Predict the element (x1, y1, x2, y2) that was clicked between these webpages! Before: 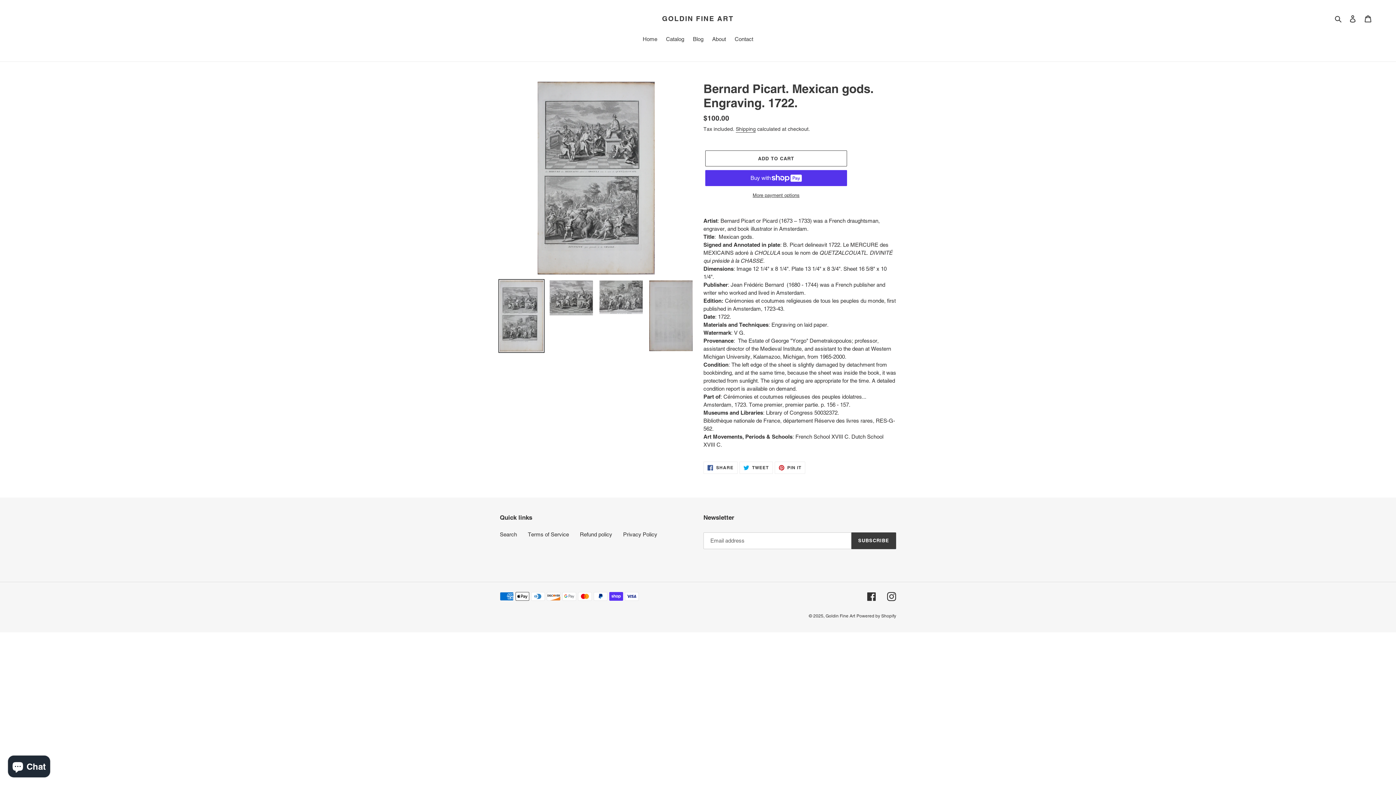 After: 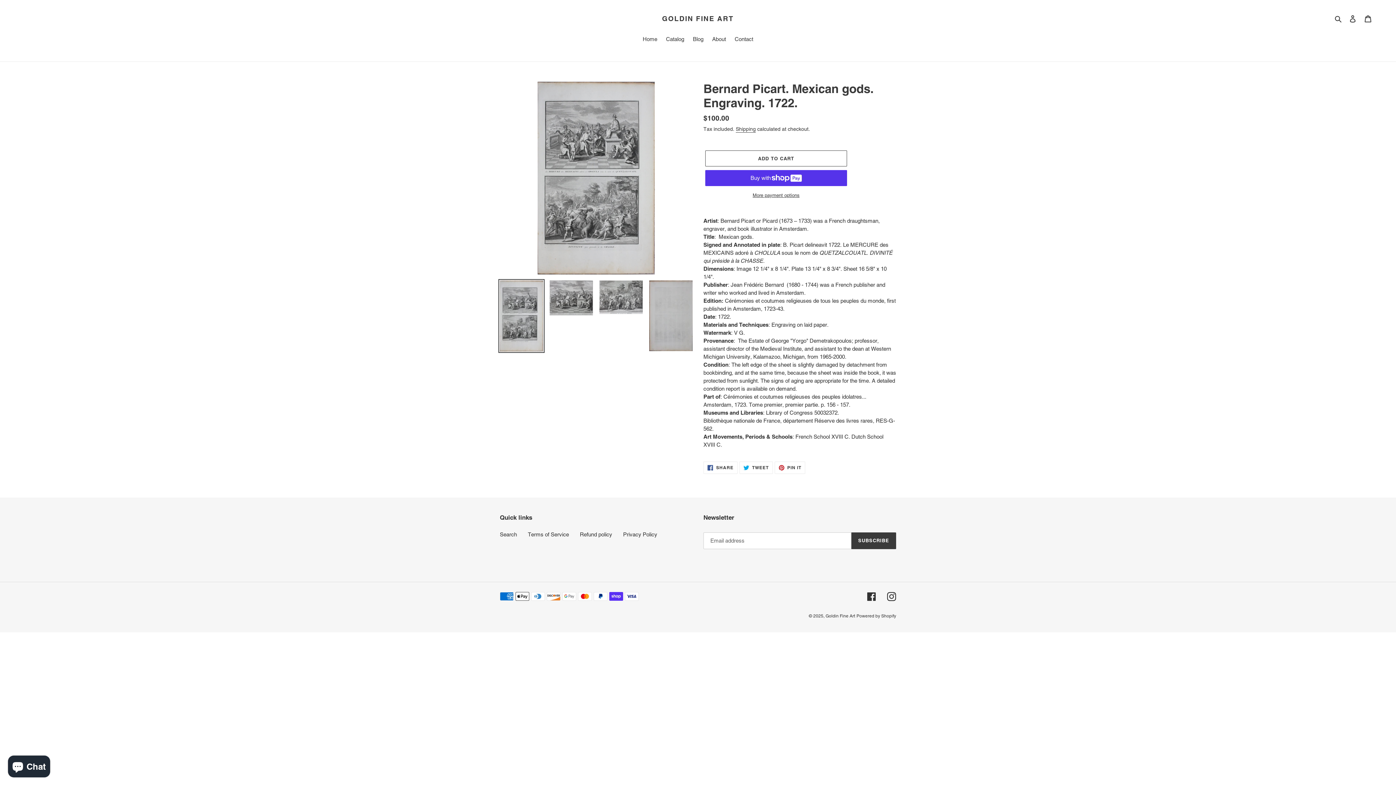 Action: bbox: (498, 279, 544, 353)